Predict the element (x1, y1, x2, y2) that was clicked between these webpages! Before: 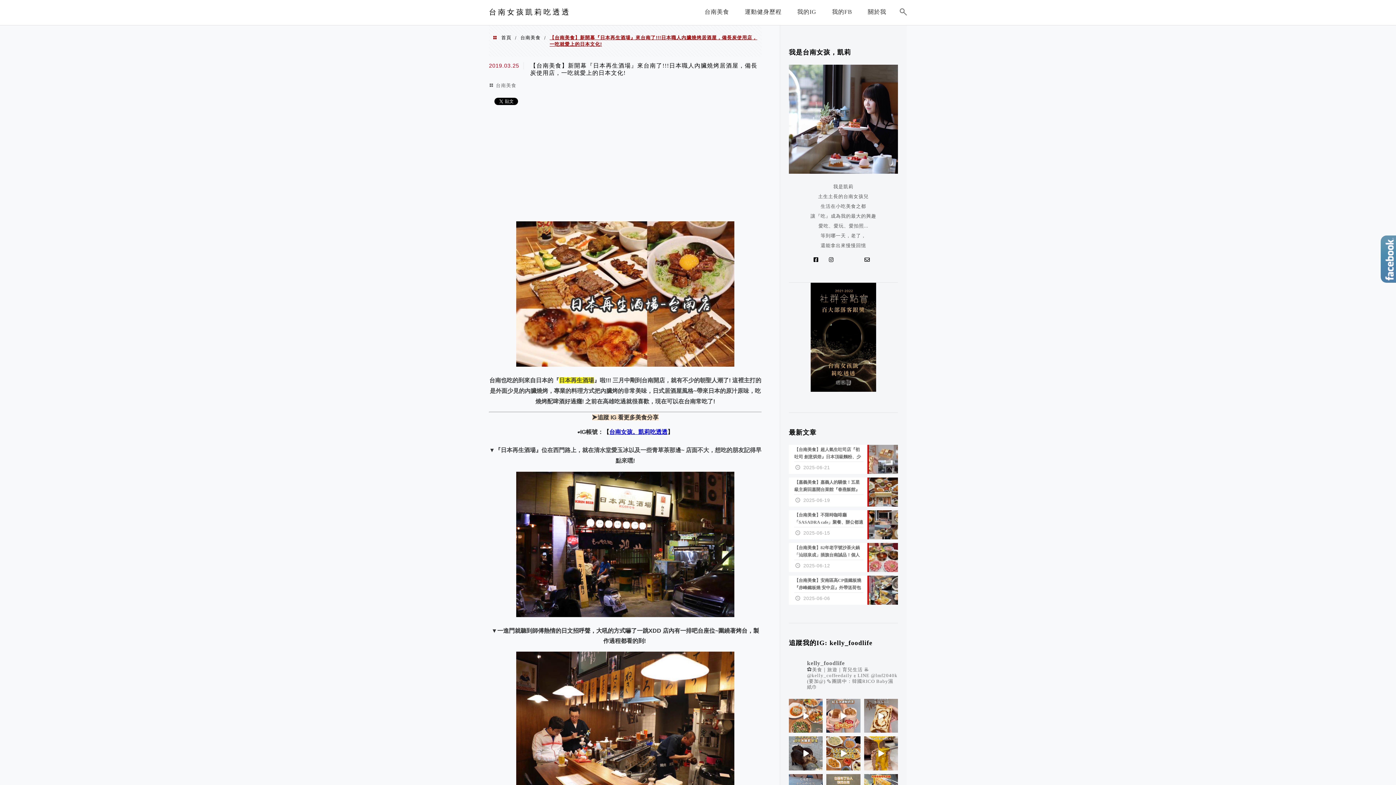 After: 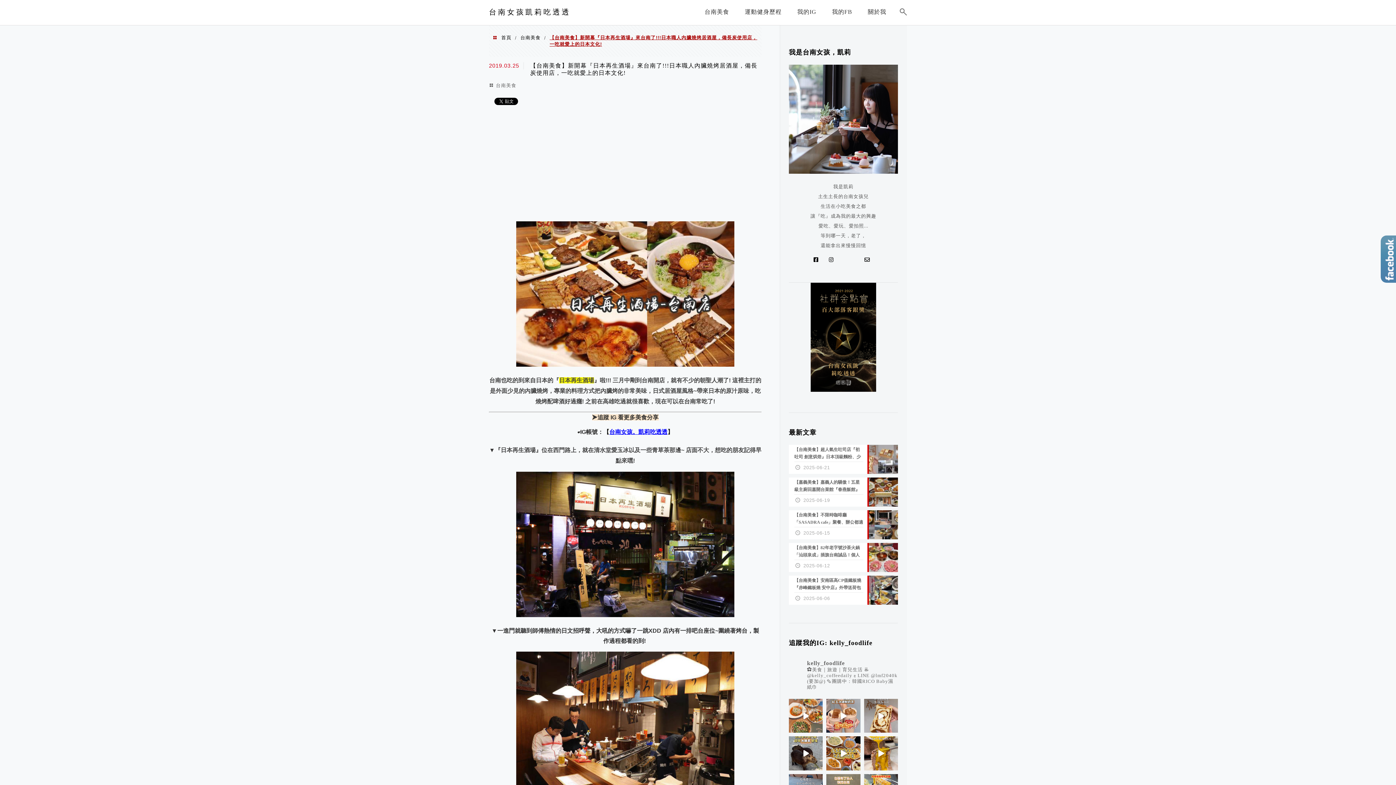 Action: bbox: (825, 256, 840, 264)